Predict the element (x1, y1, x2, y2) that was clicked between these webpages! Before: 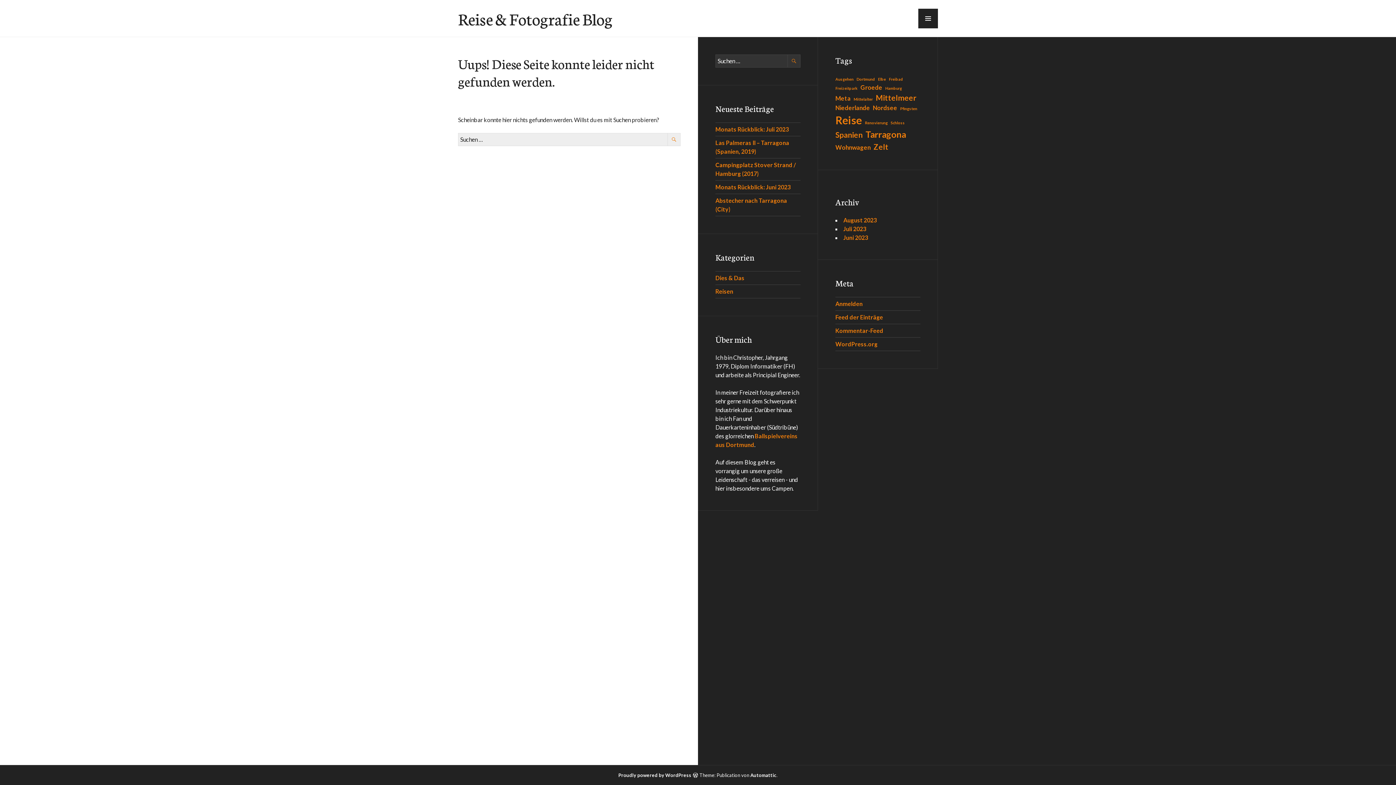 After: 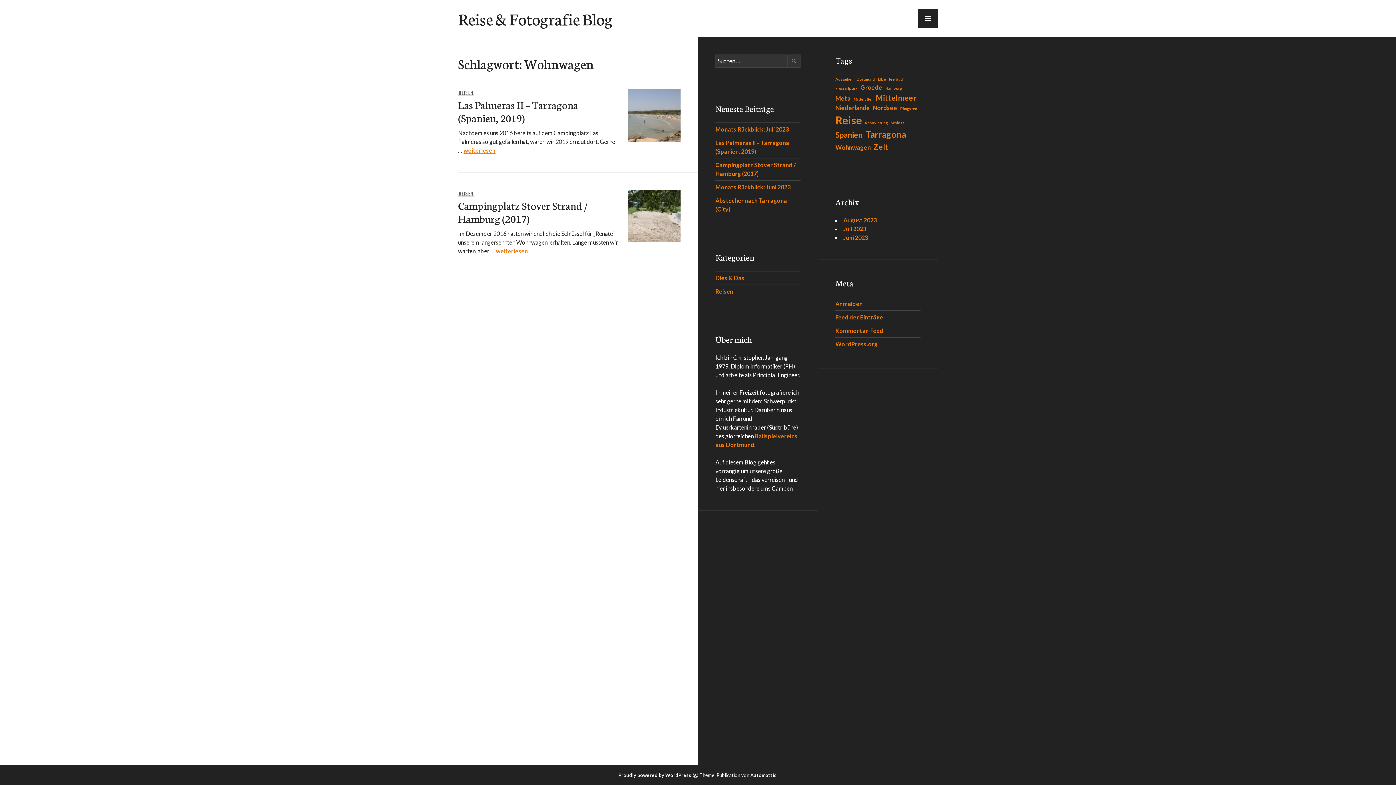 Action: bbox: (835, 142, 870, 152) label: Wohnwagen (2 Einträge)